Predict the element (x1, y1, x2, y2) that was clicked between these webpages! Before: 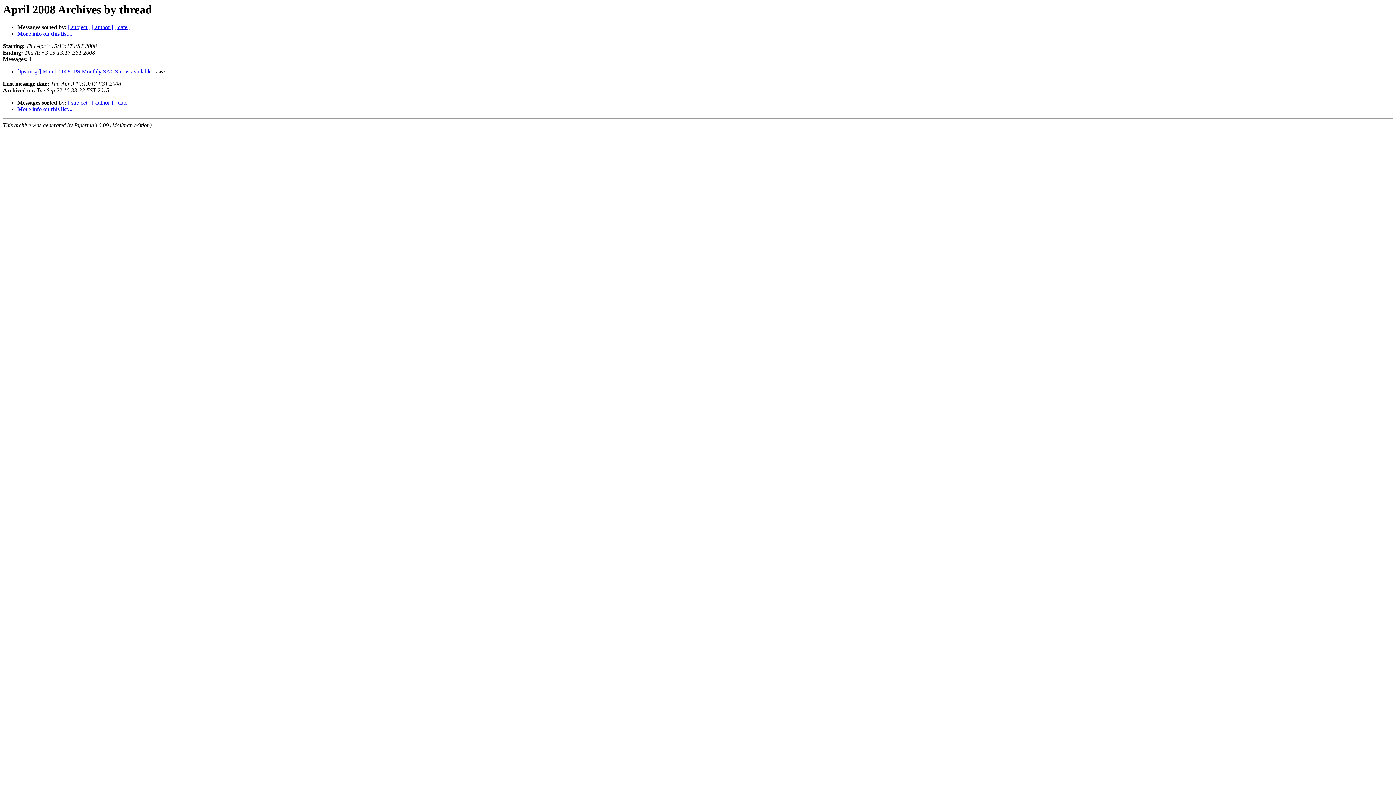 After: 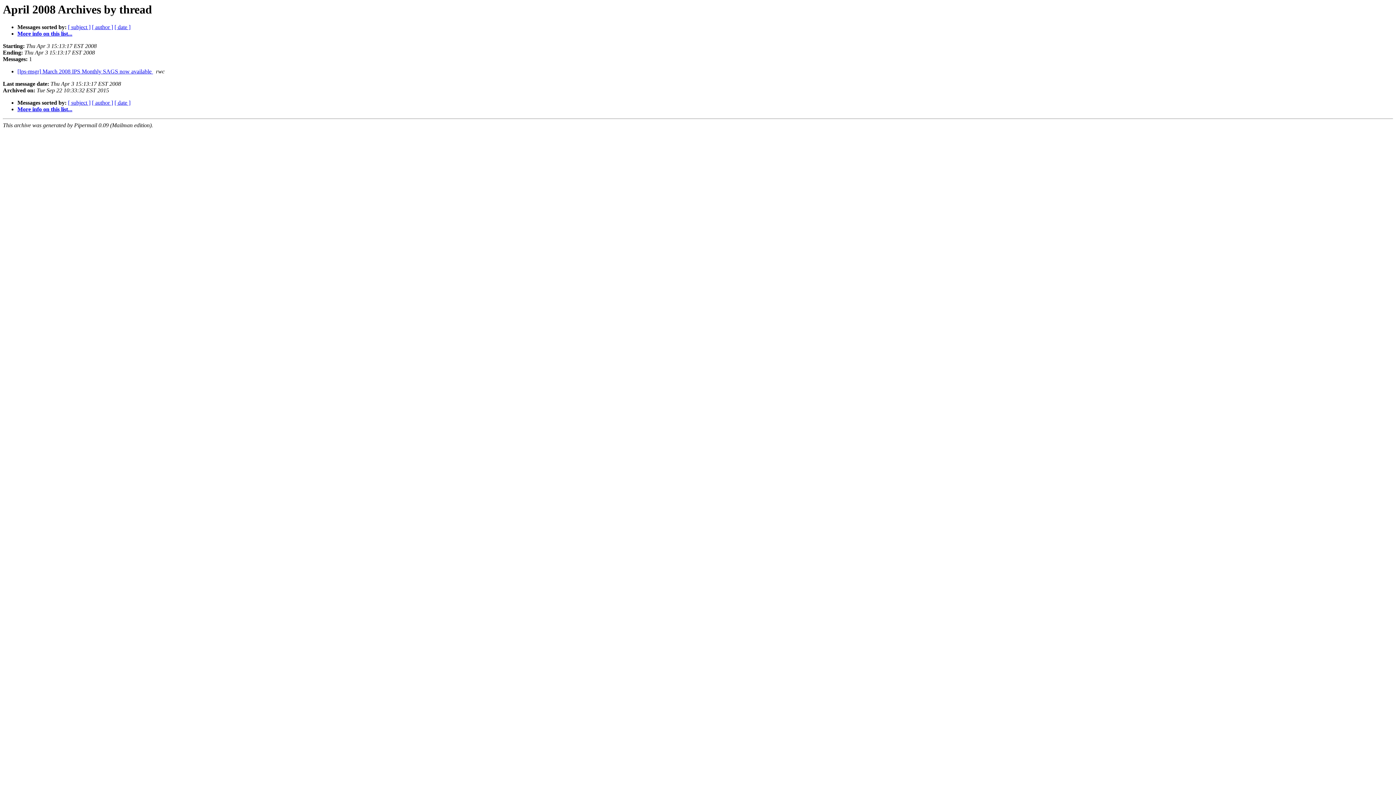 Action: bbox: (2, 80, 49, 87) label: Last message date: